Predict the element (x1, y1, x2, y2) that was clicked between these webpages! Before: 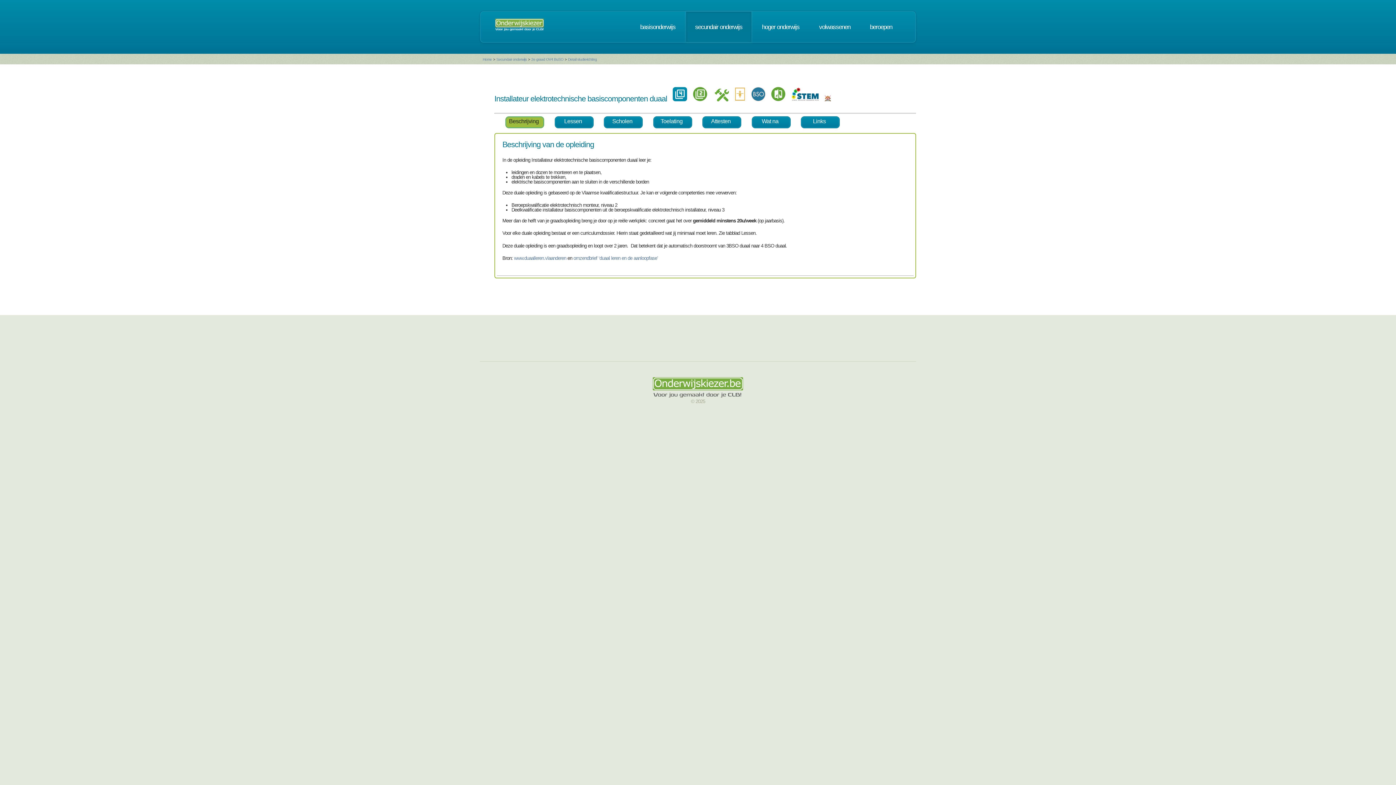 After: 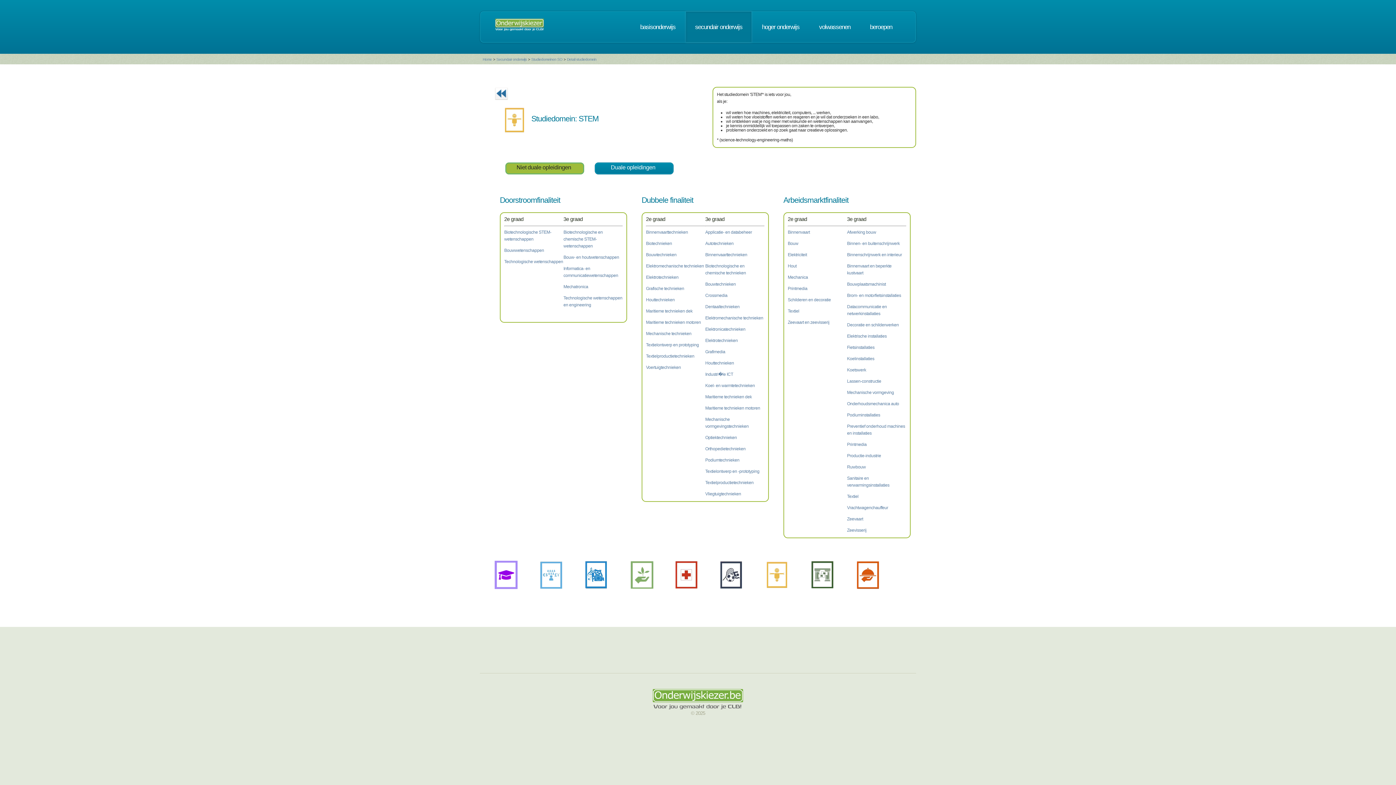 Action: bbox: (734, 94, 745, 103)